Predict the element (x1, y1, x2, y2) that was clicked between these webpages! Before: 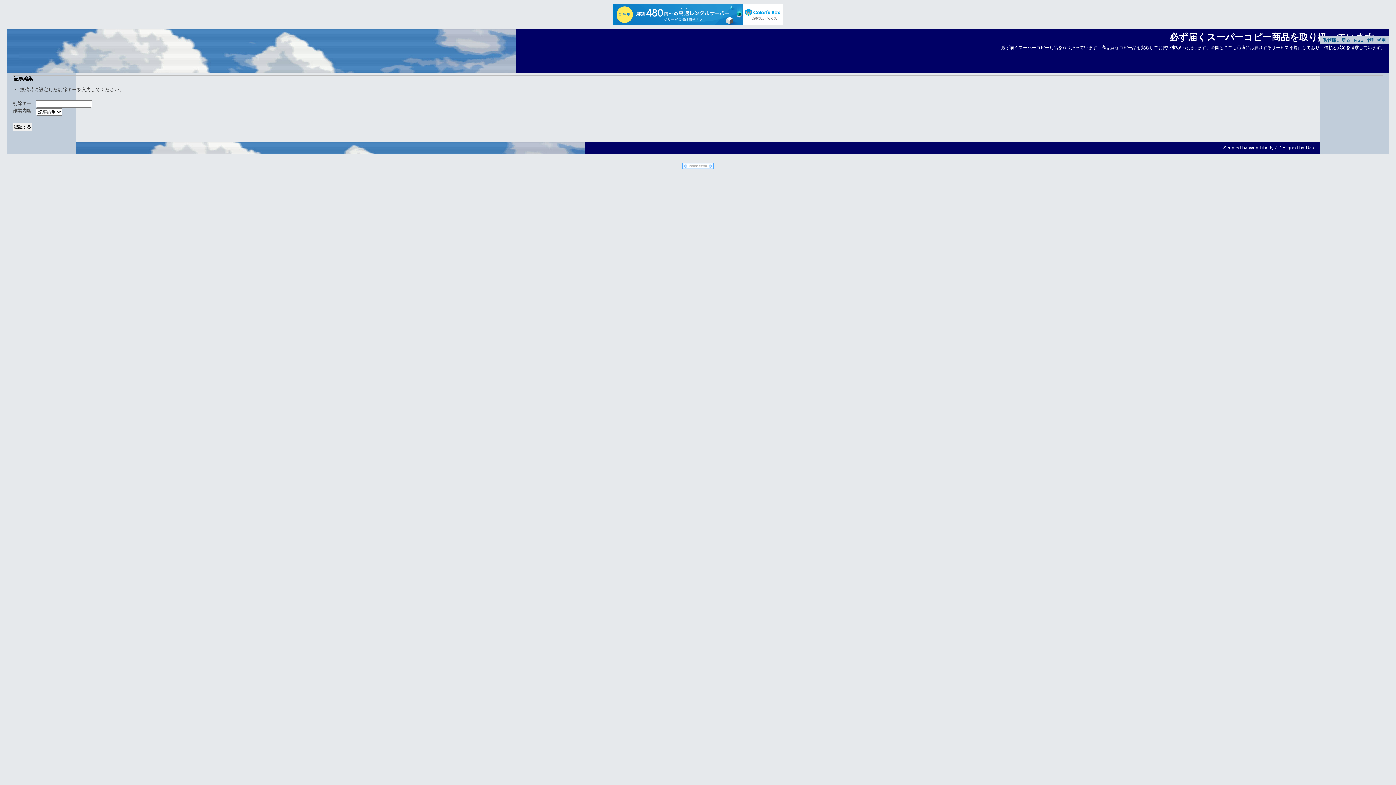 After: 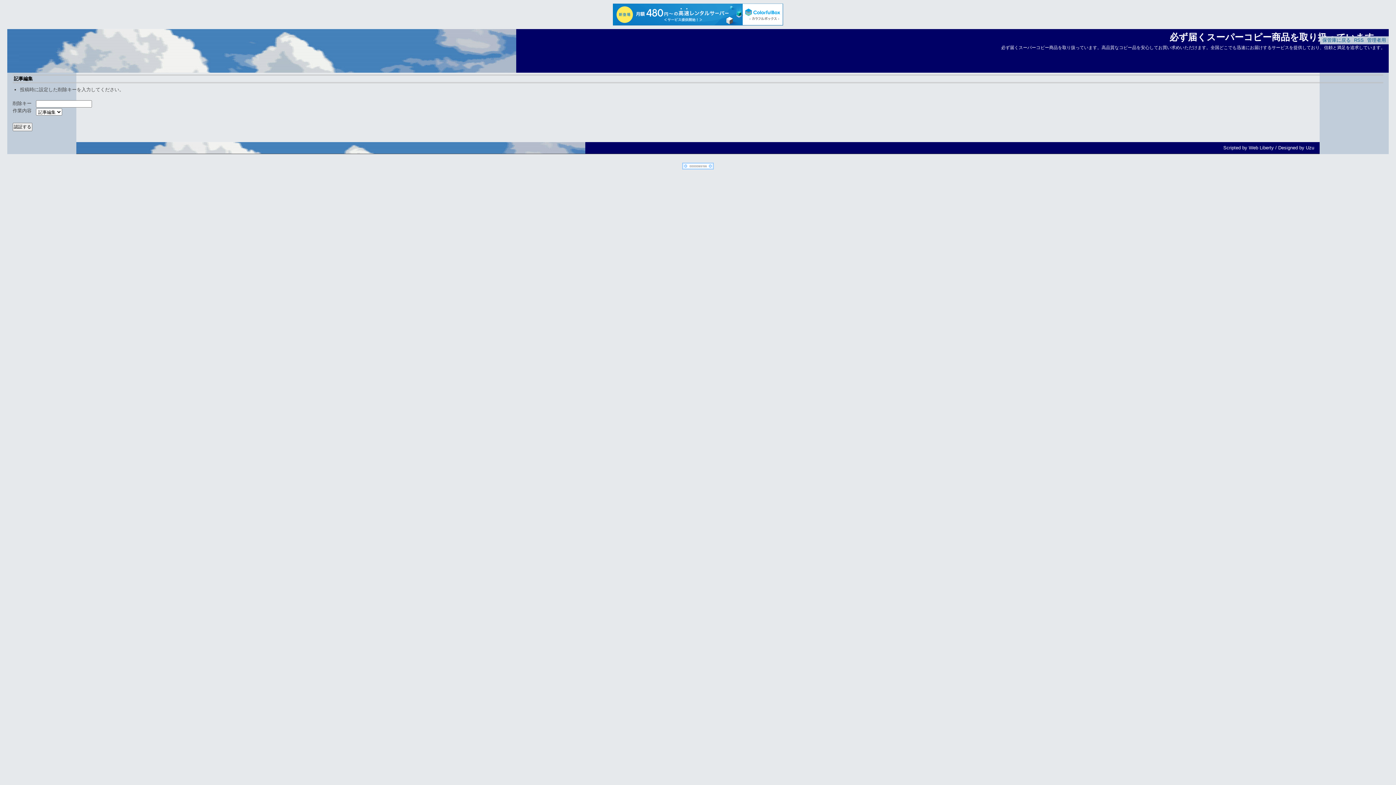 Action: bbox: (613, 3, 783, 25)